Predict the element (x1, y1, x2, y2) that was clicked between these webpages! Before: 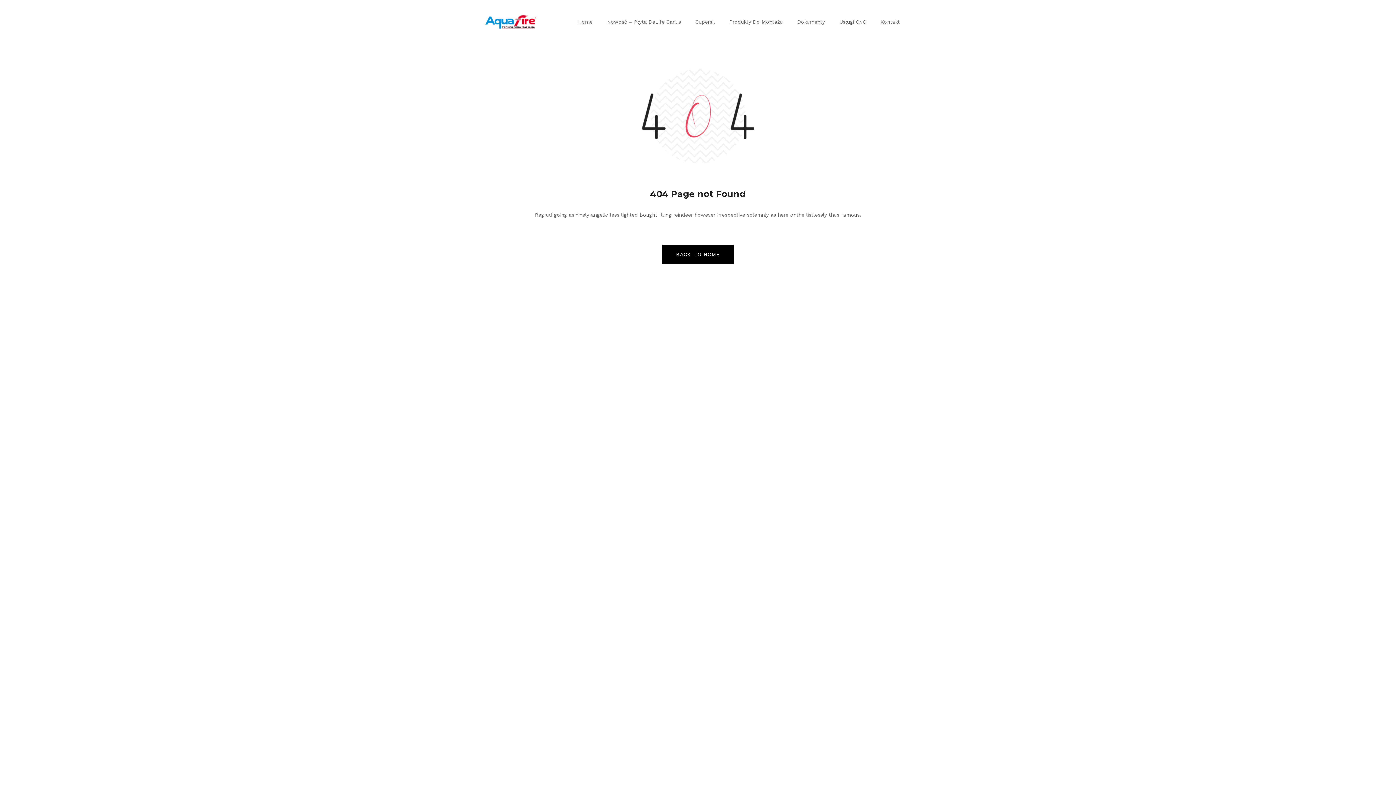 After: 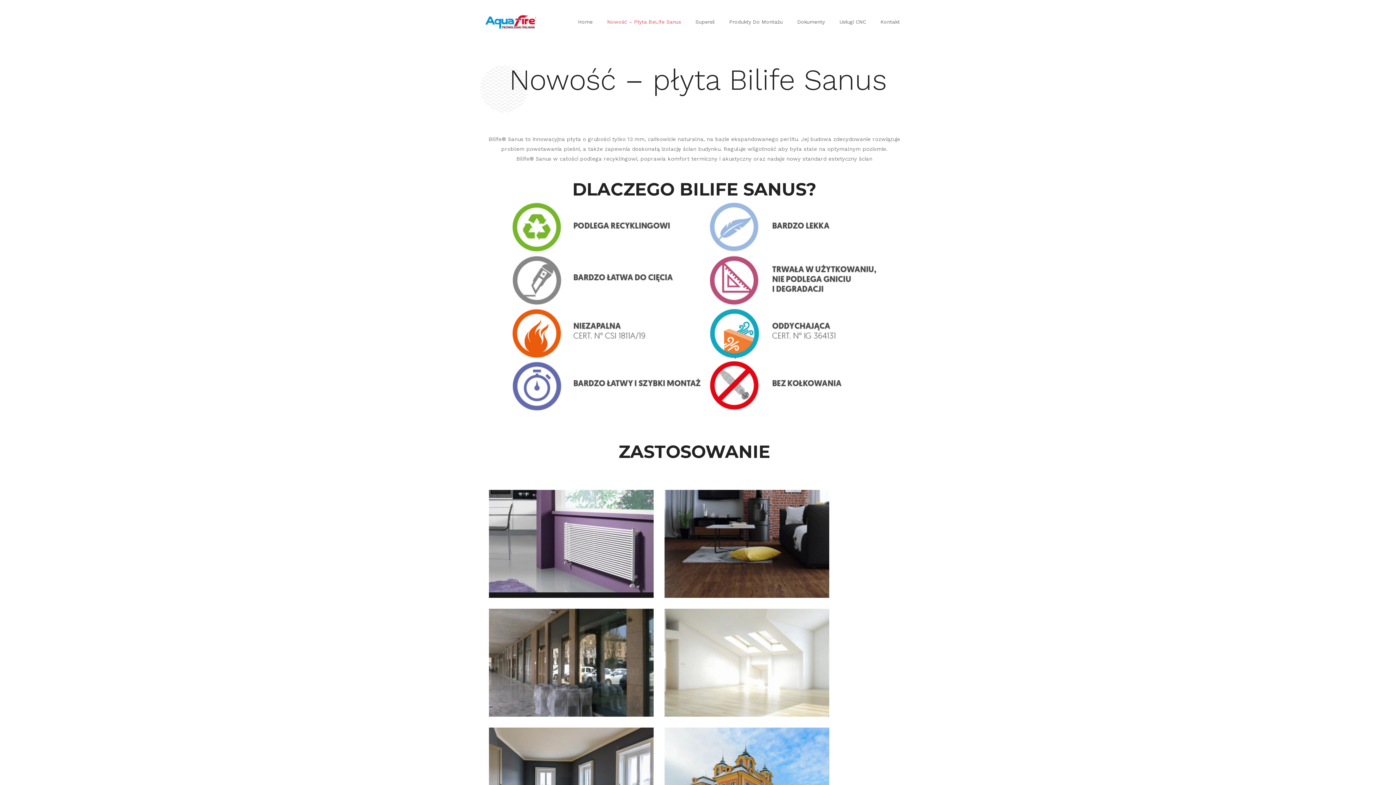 Action: bbox: (607, 0, 681, 43) label: Nowość – Płyta BeLife Sanus